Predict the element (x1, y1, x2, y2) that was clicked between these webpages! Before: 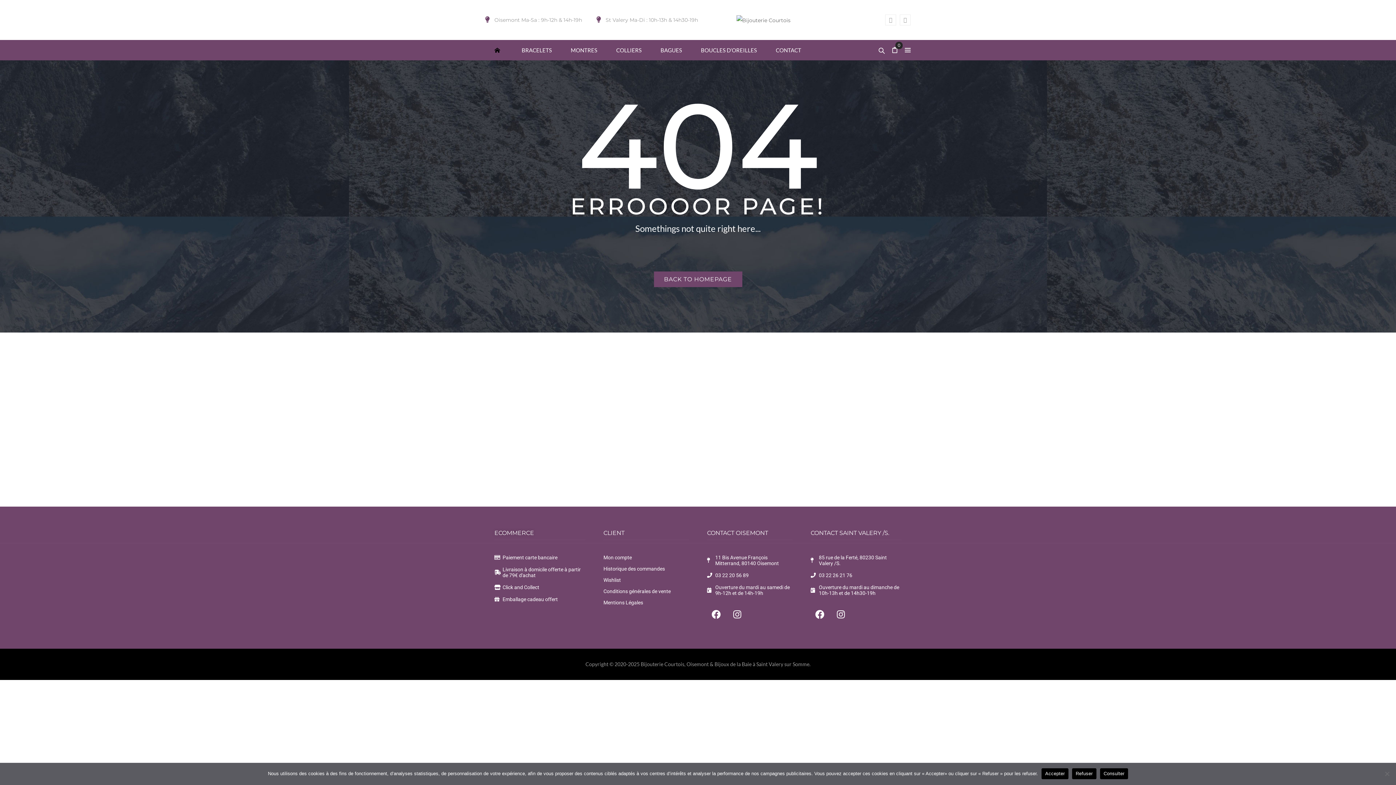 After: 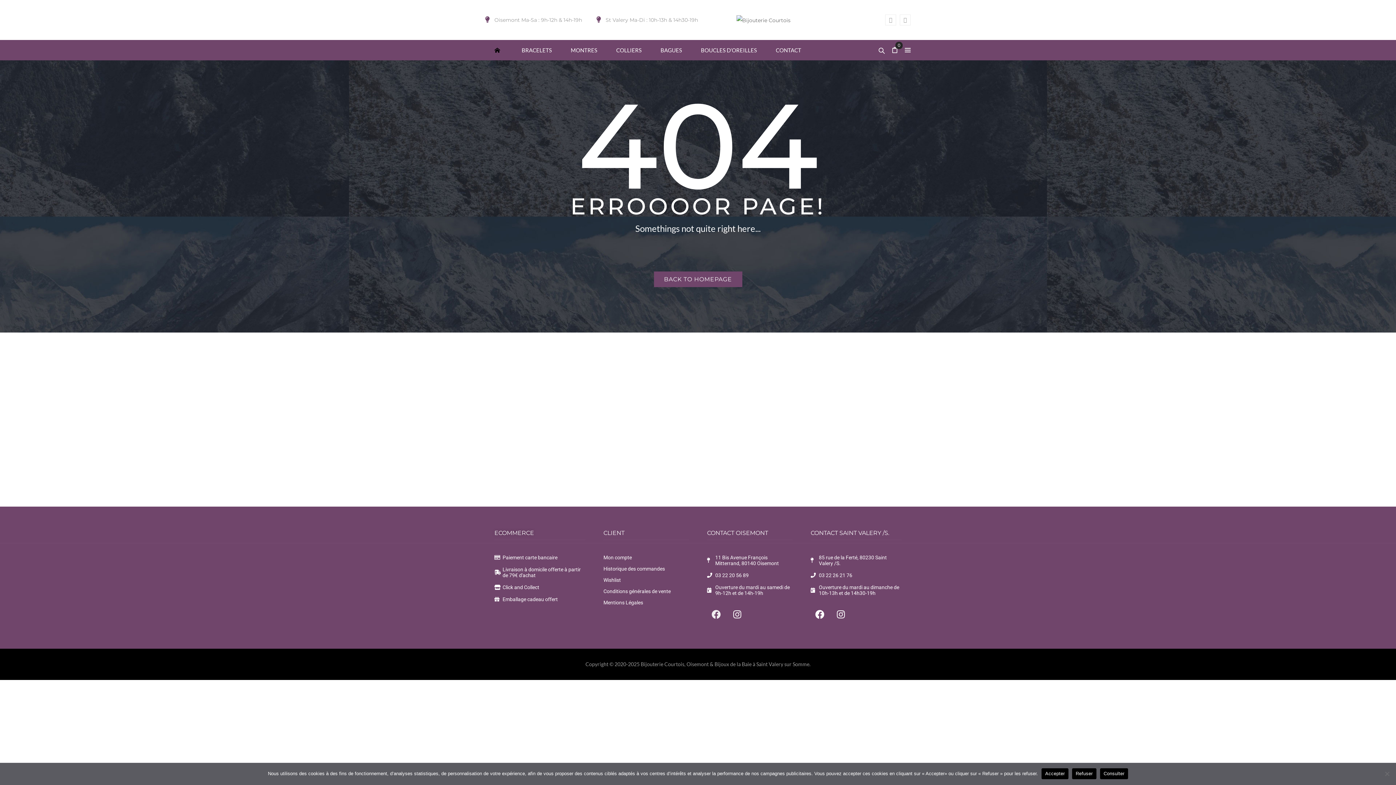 Action: bbox: (707, 605, 725, 623) label: Facebook